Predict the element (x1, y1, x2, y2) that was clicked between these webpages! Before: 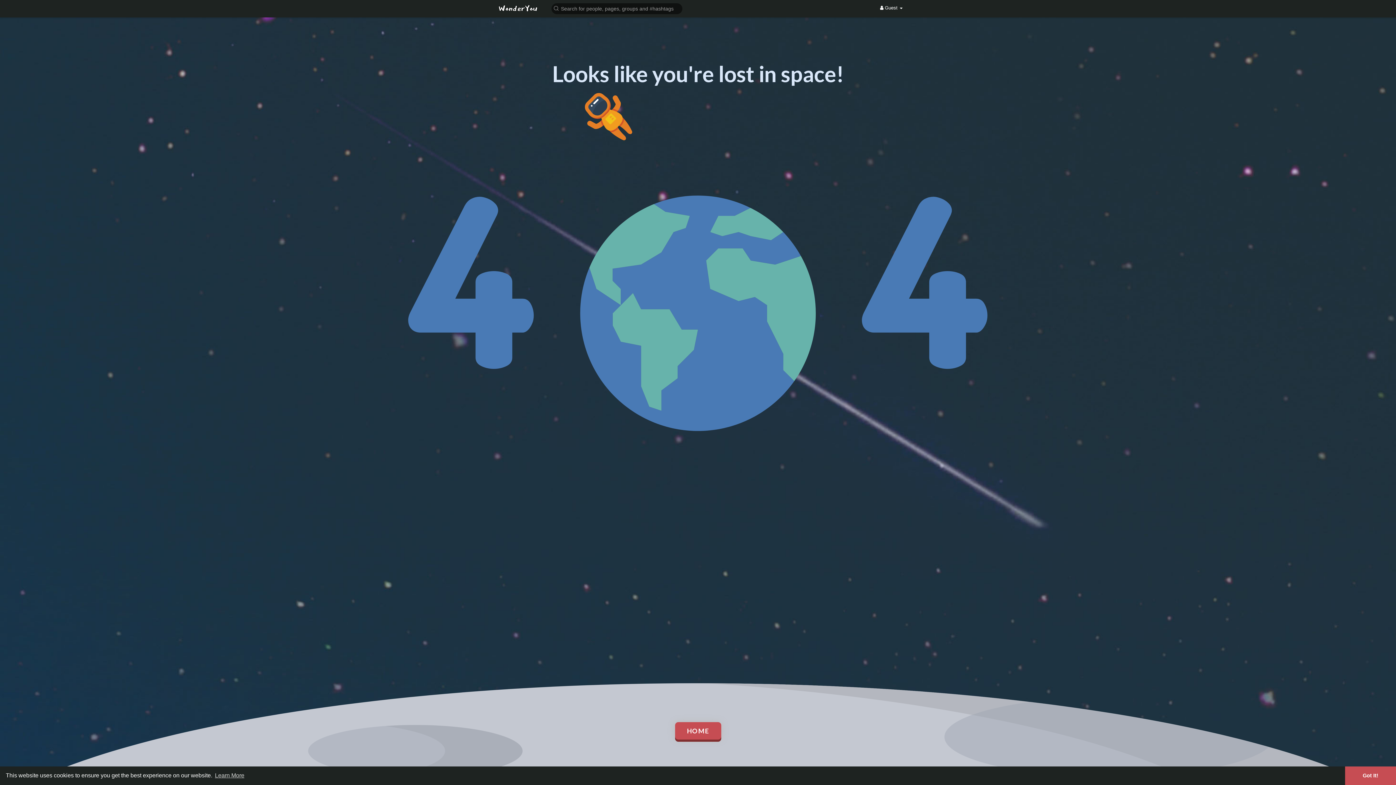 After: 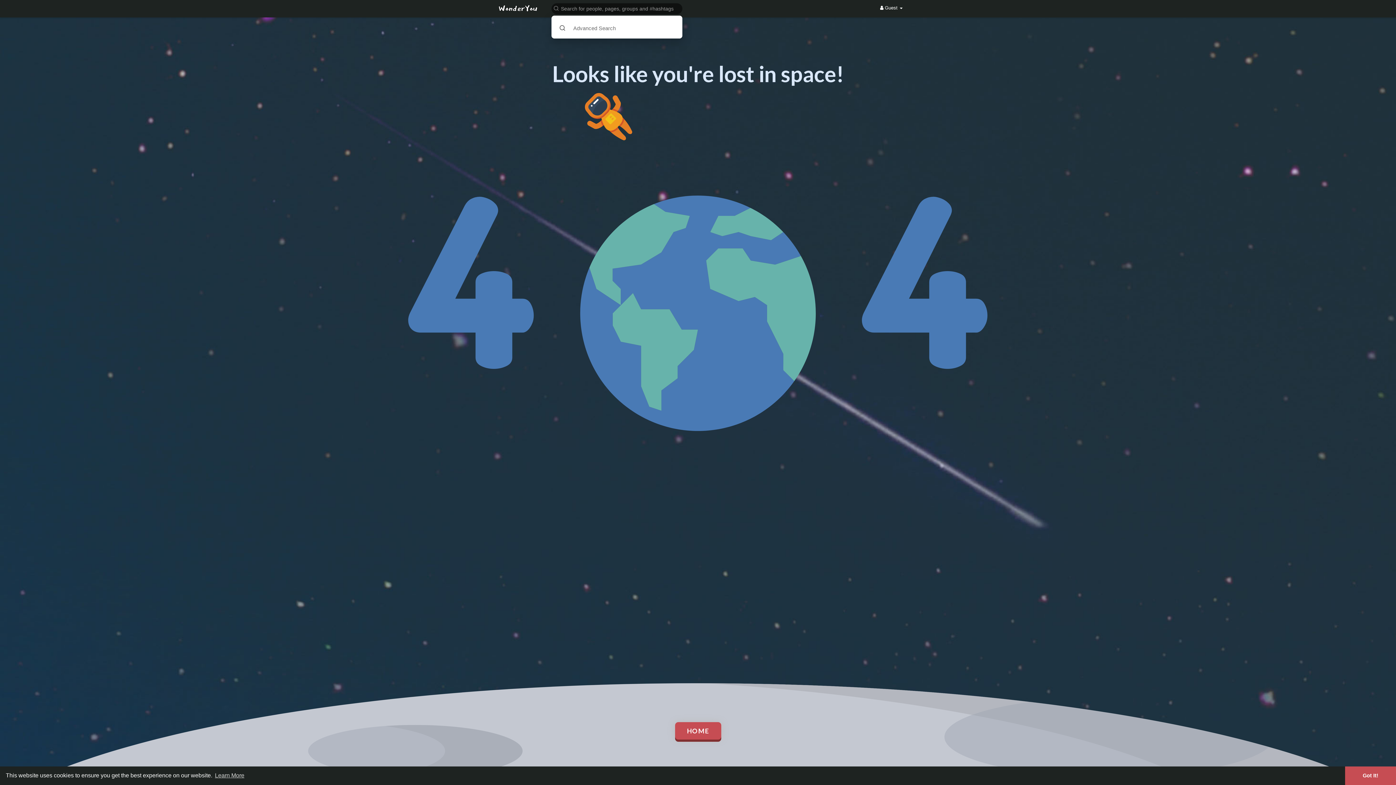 Action: bbox: (549, 2, 685, 14)